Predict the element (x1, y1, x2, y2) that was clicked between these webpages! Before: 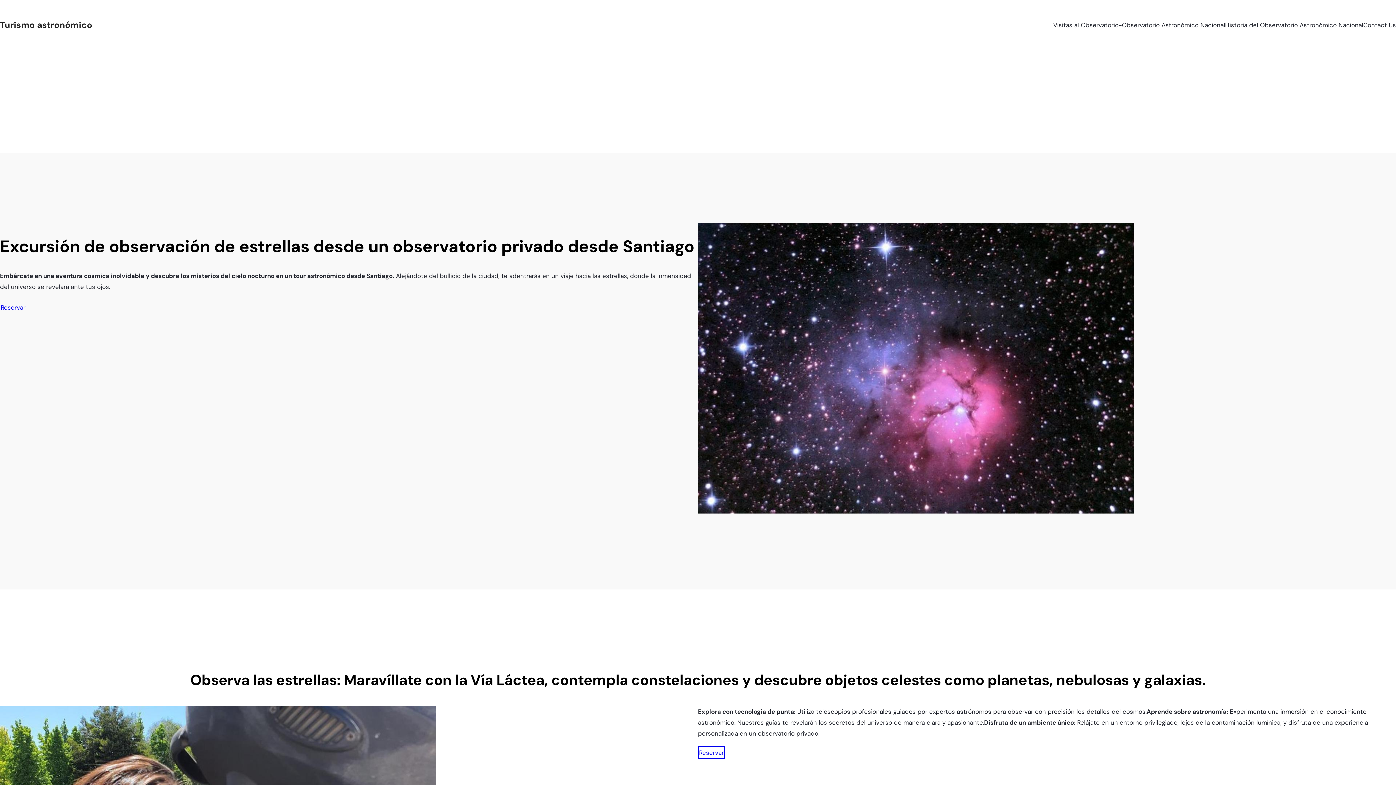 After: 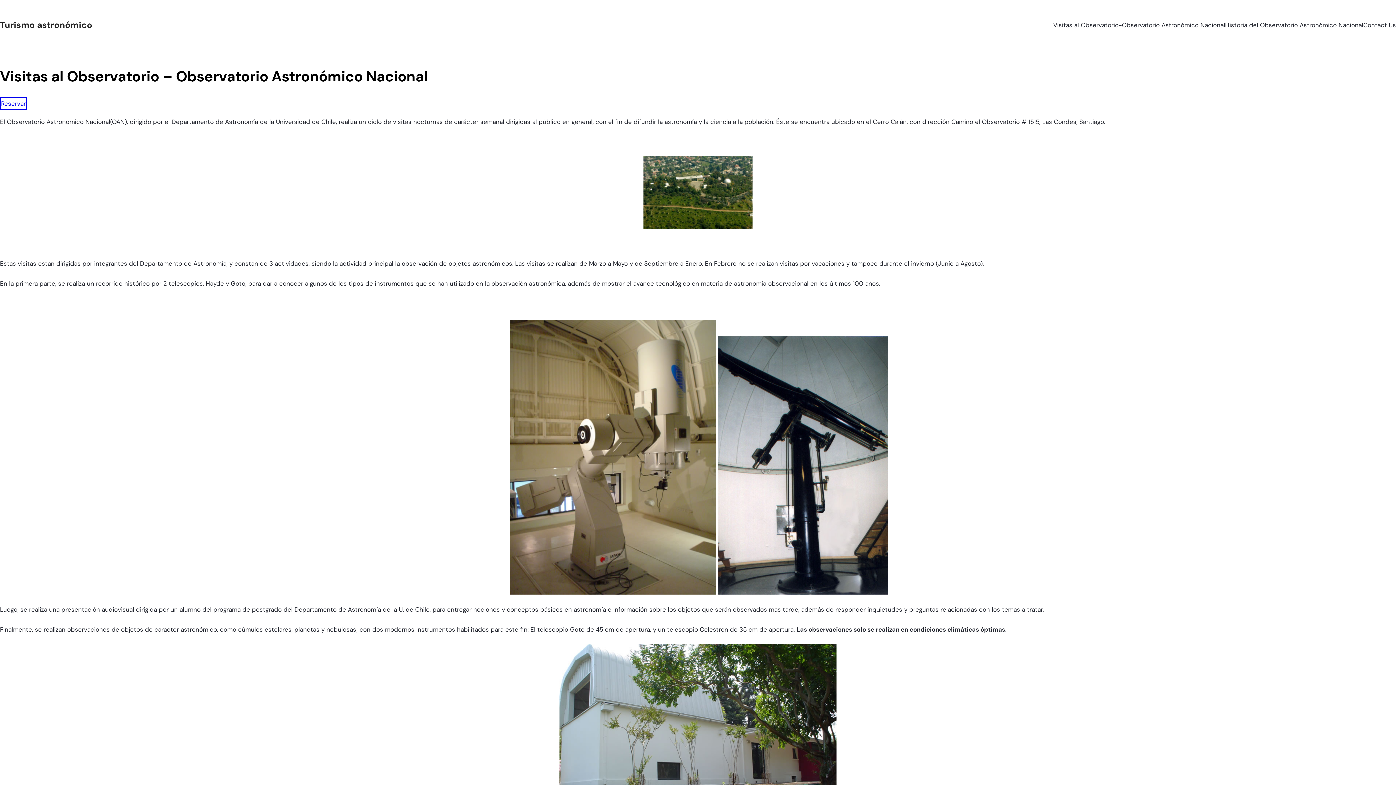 Action: bbox: (1053, 15, 1225, 34) label: Visitas al Observatorio-Observatorio Astronómico Nacional